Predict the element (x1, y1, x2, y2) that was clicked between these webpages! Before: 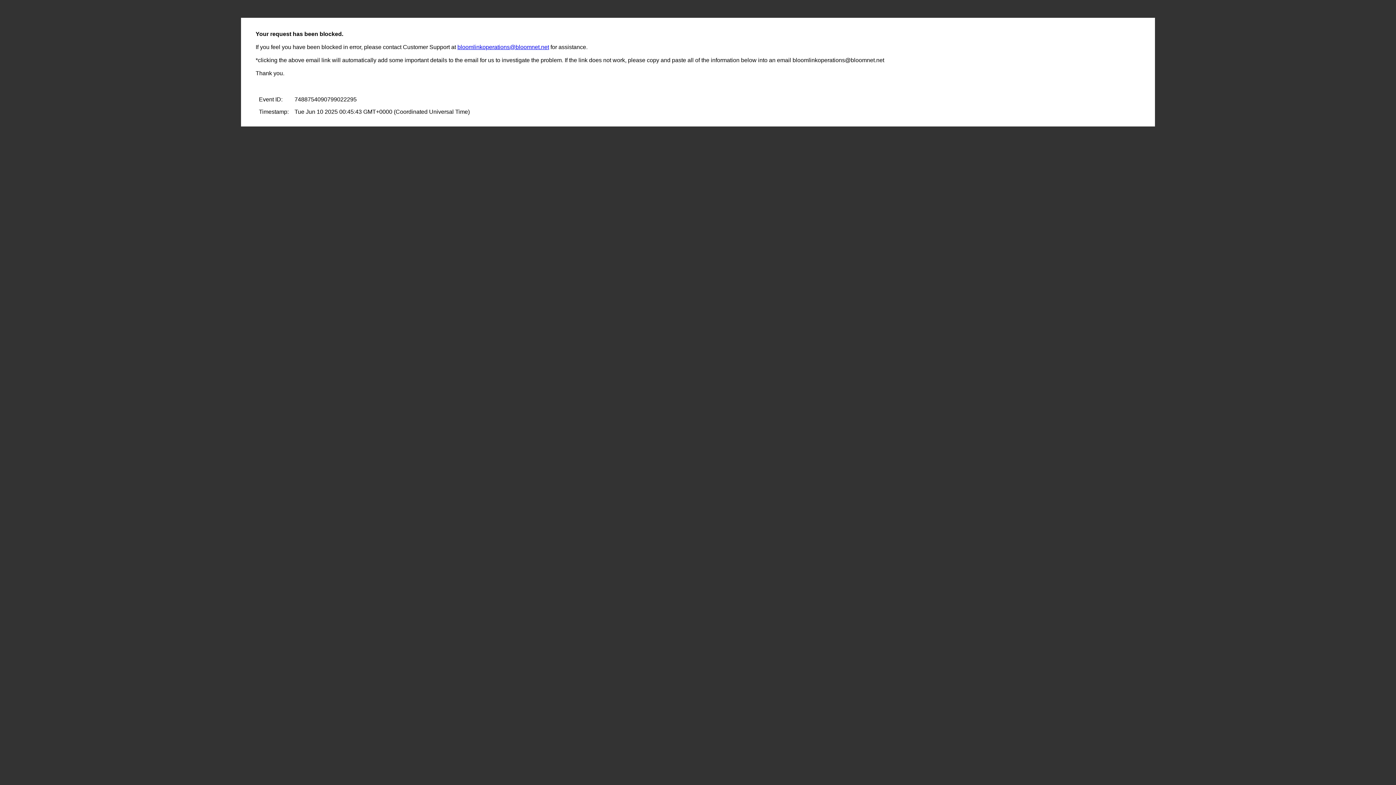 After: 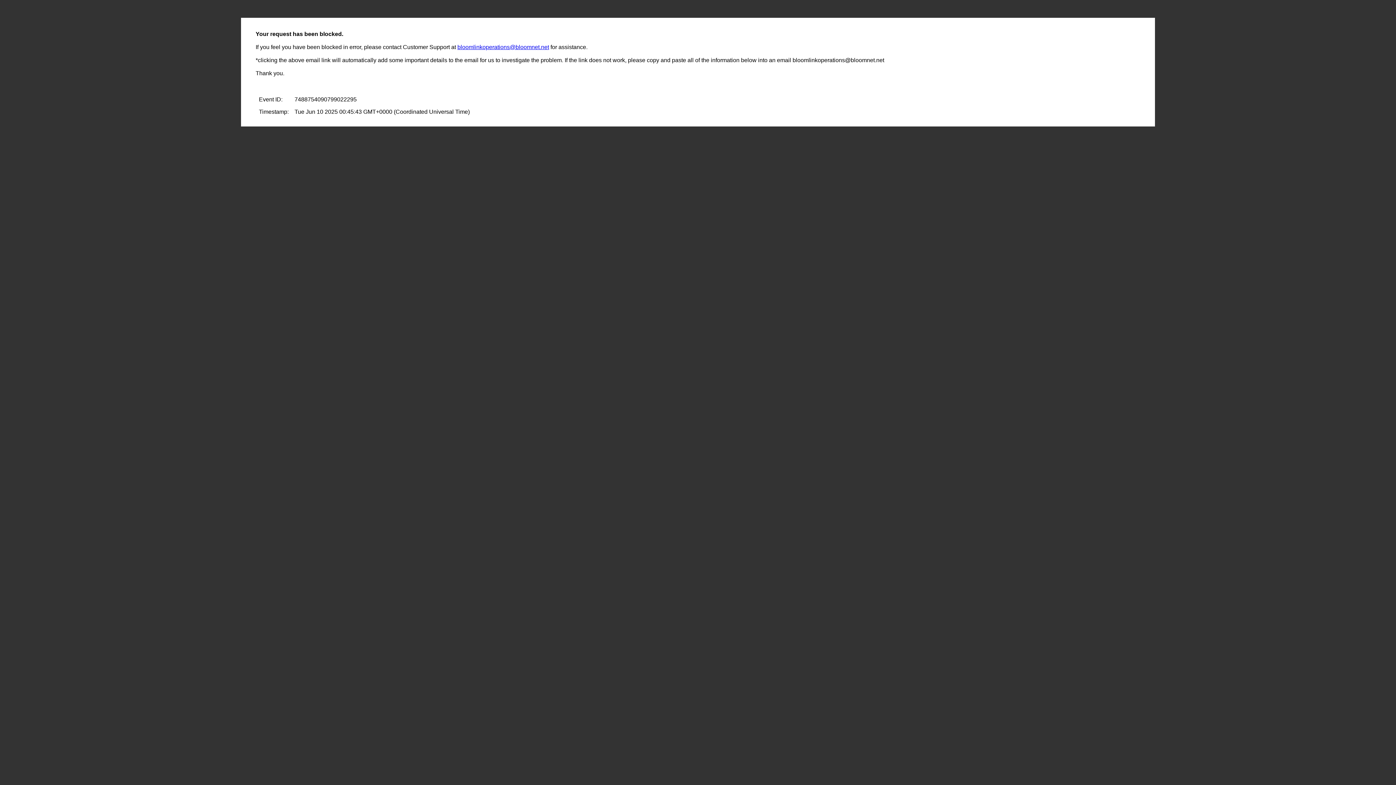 Action: bbox: (457, 44, 549, 50) label: bloomlinkoperations@bloomnet.net